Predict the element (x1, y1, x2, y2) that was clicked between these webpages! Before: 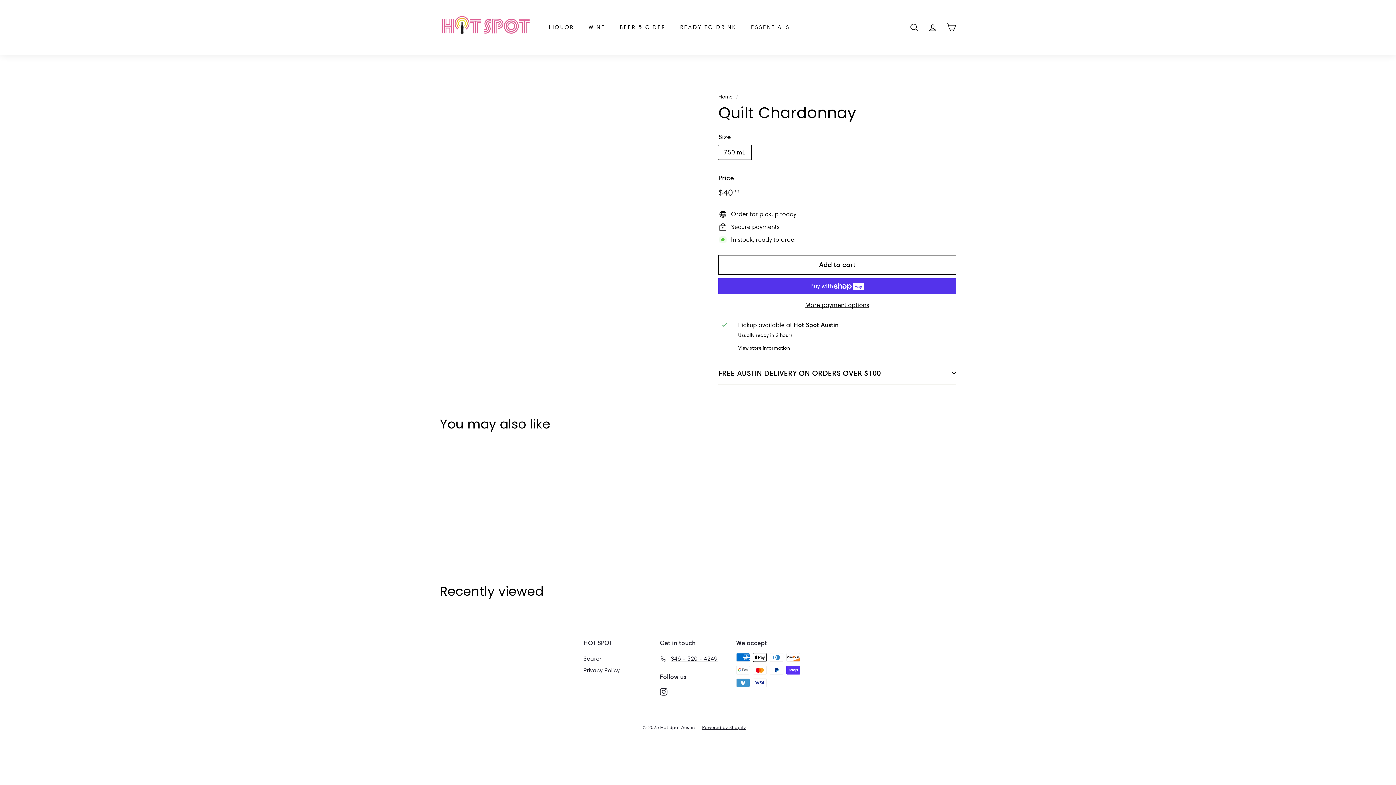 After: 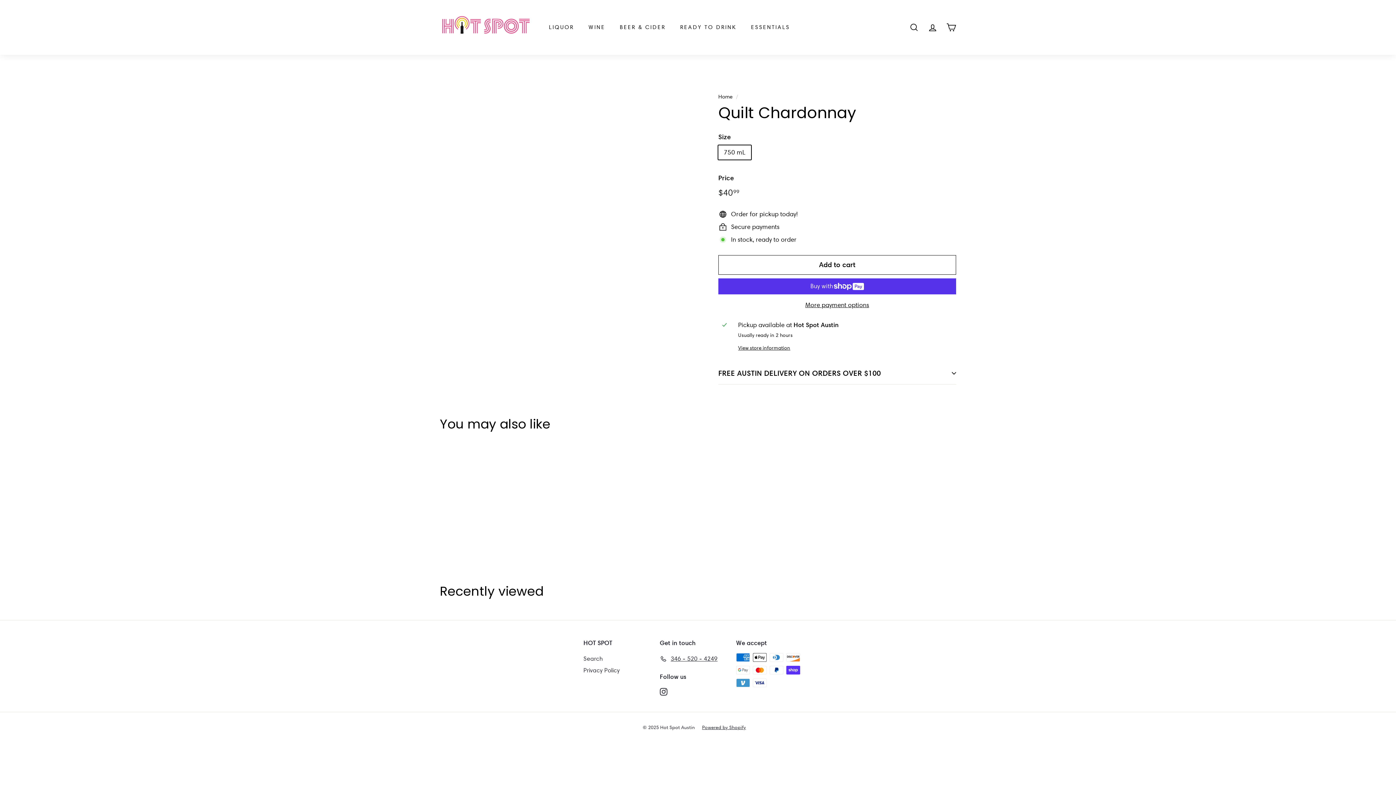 Action: label: Quilt Chardonnay
$4099
$40.99 bbox: (440, 445, 526, 563)